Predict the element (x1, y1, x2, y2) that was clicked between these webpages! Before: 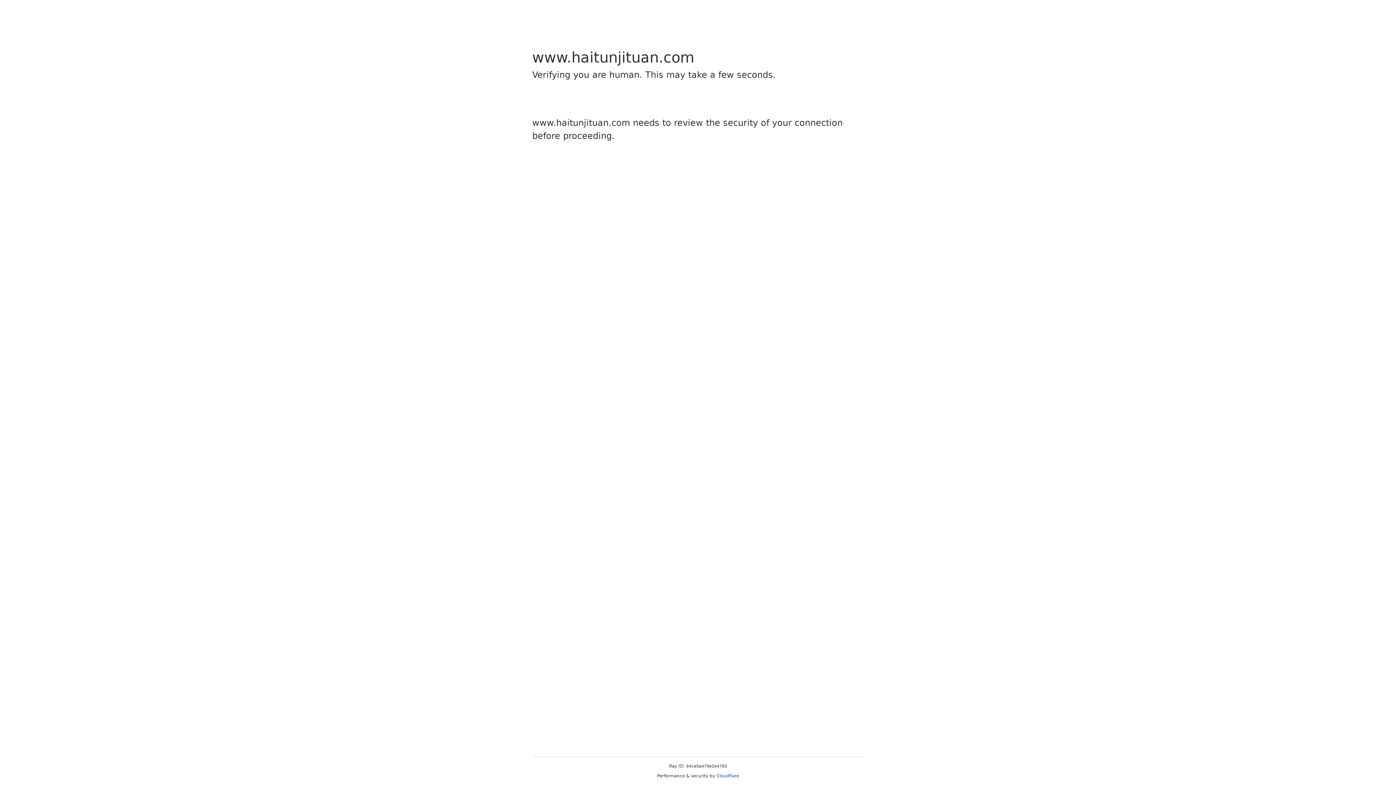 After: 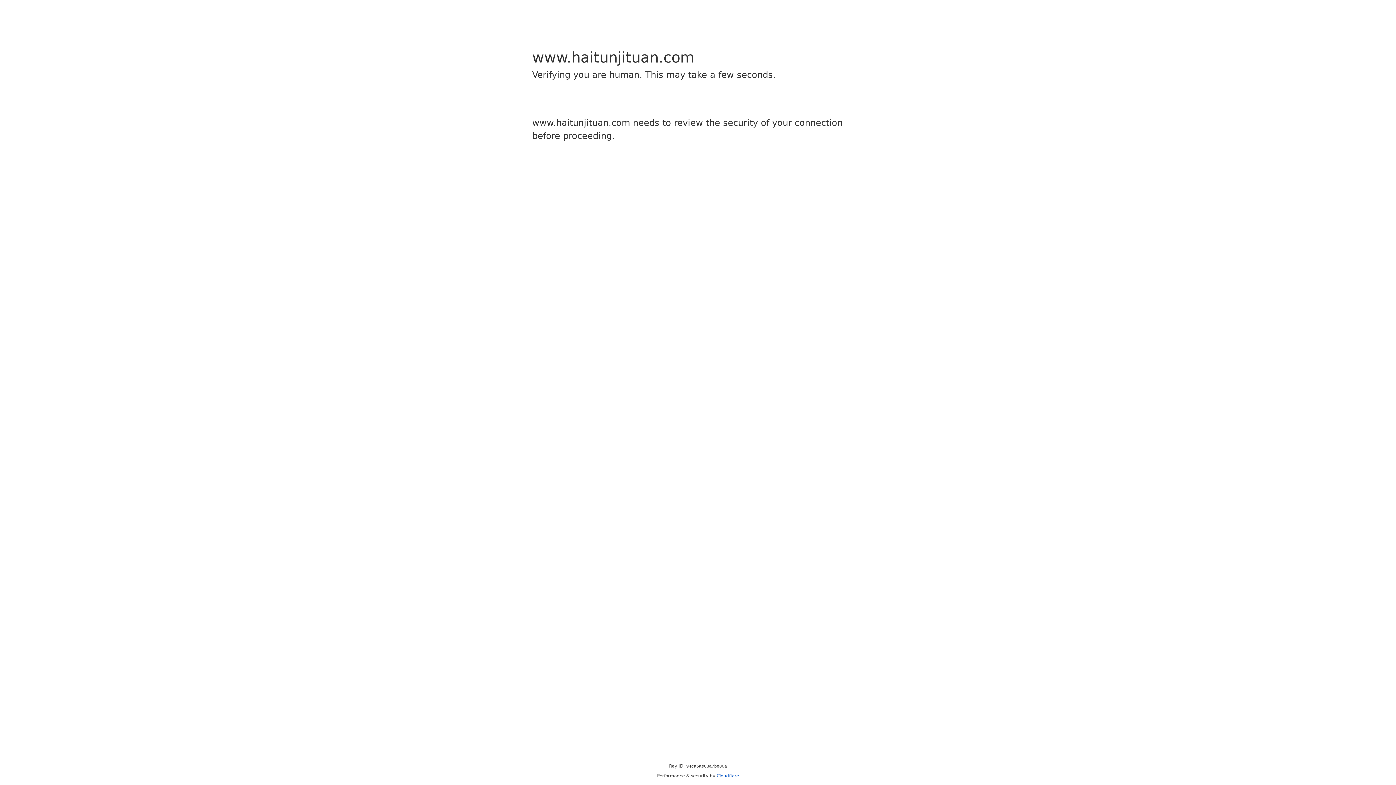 Action: label: Cloudflare bbox: (716, 773, 739, 778)